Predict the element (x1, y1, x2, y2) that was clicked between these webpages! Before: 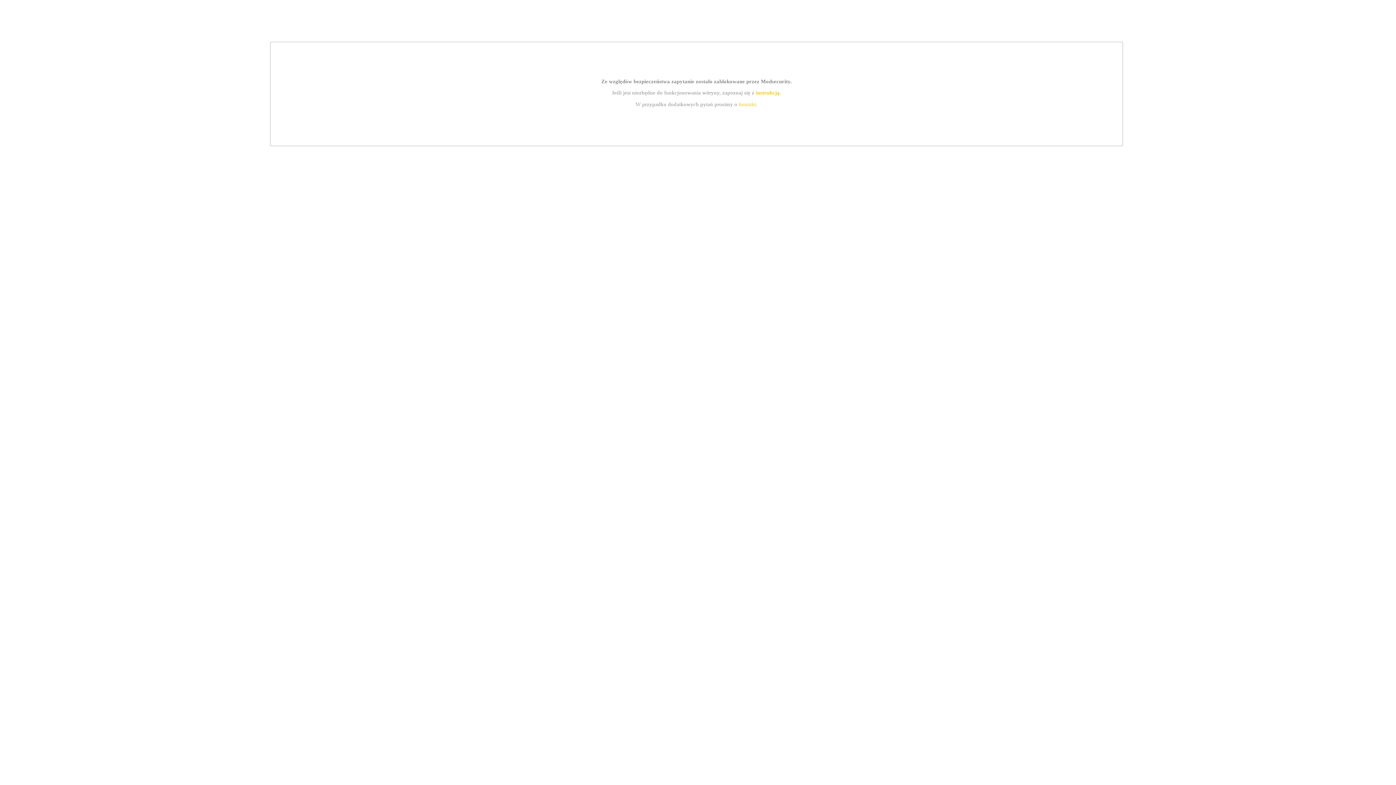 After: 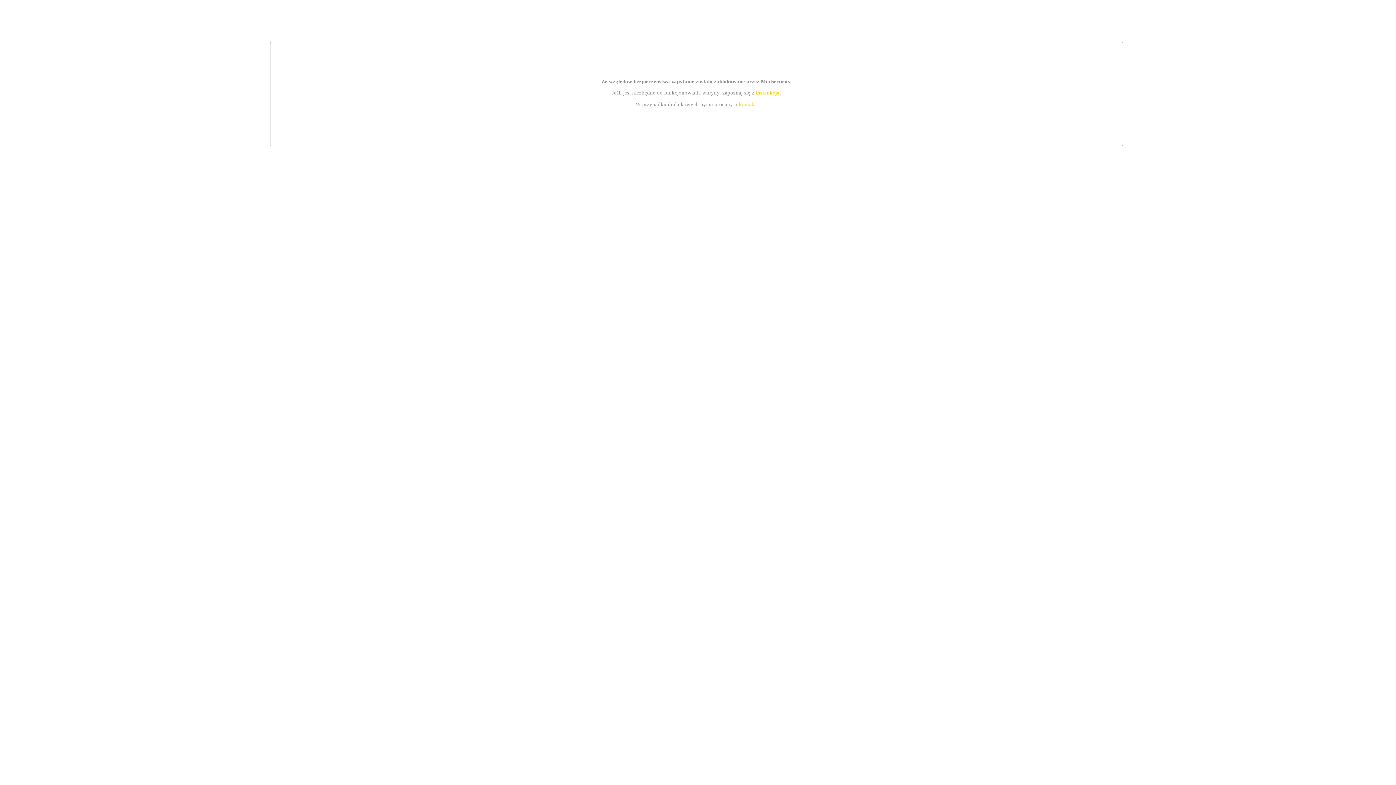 Action: label: instrukcją bbox: (755, 89, 779, 95)